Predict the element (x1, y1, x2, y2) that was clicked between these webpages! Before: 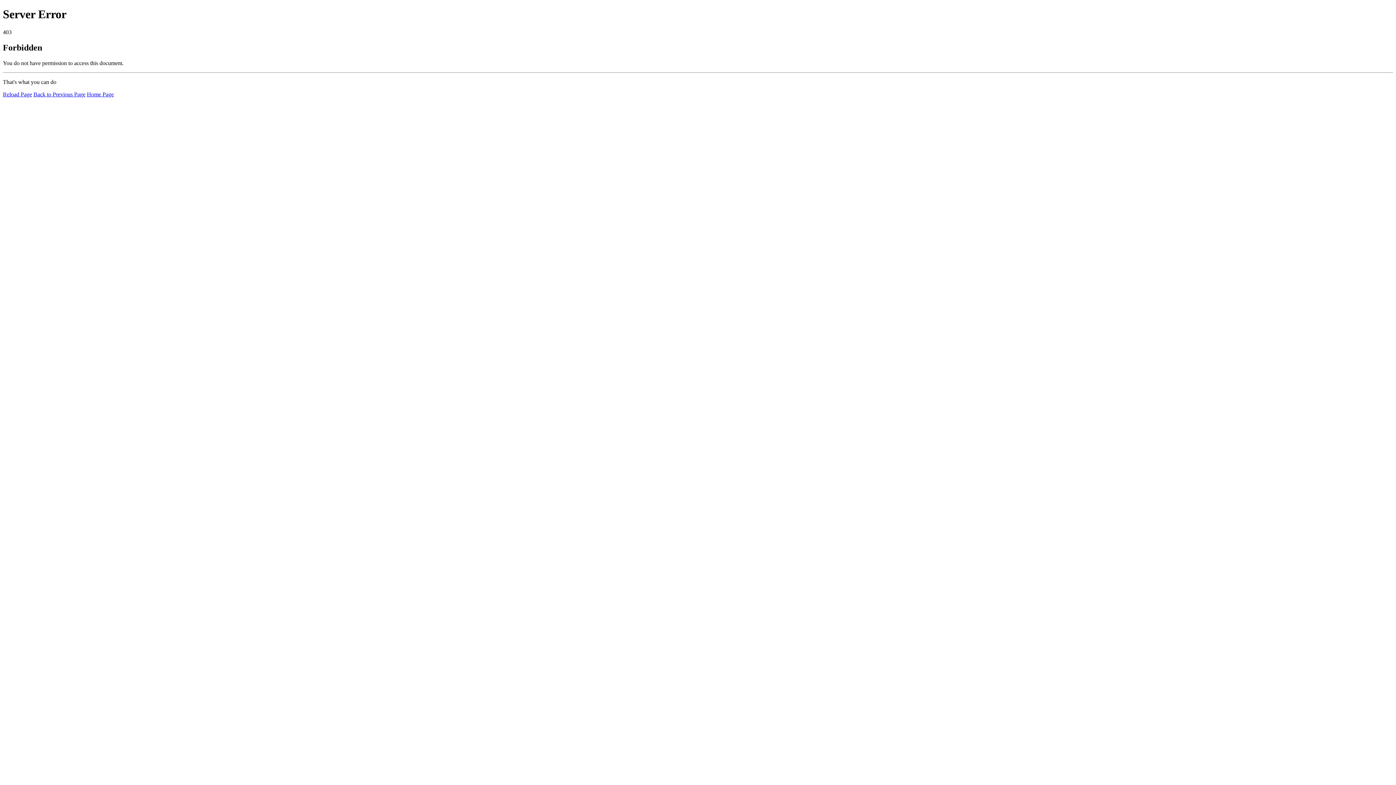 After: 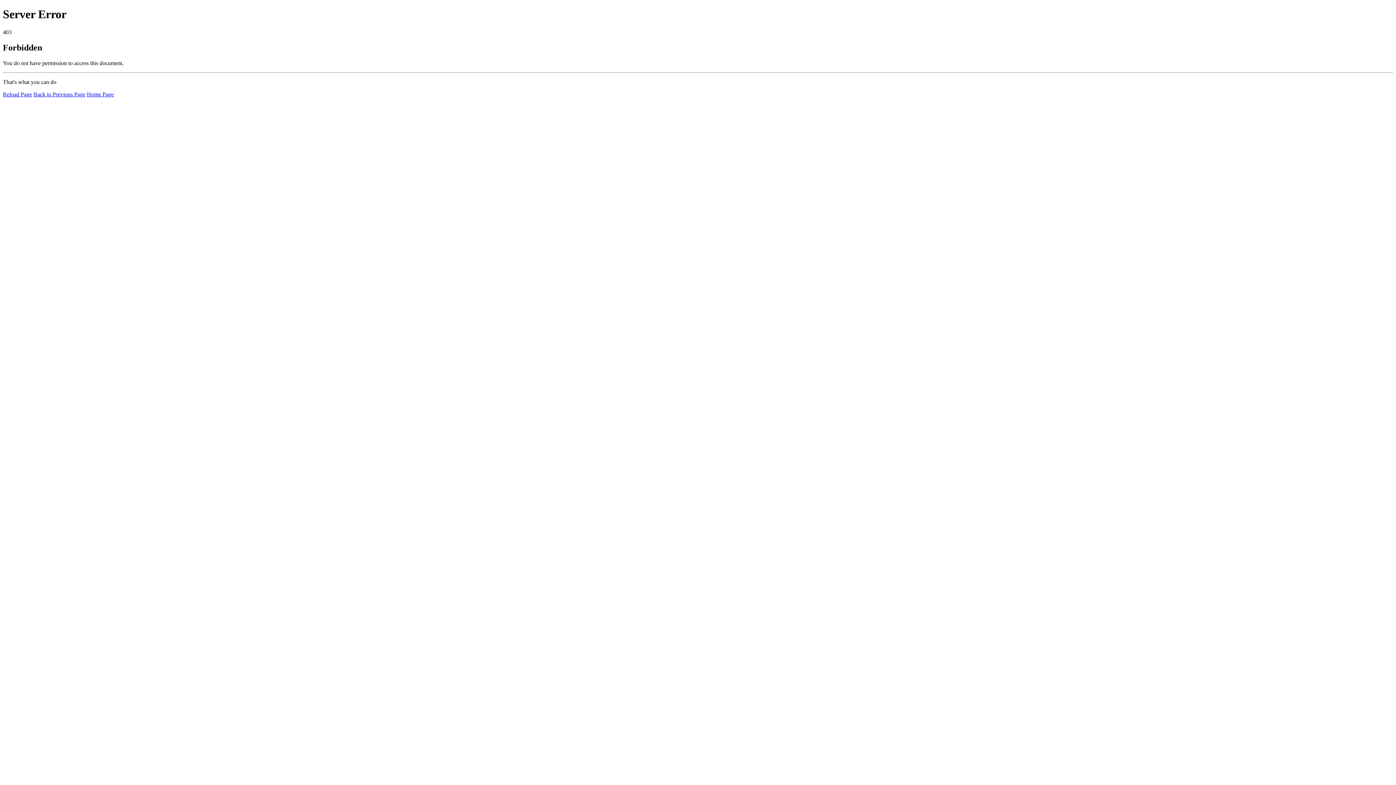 Action: label: Reload Page bbox: (2, 91, 32, 97)